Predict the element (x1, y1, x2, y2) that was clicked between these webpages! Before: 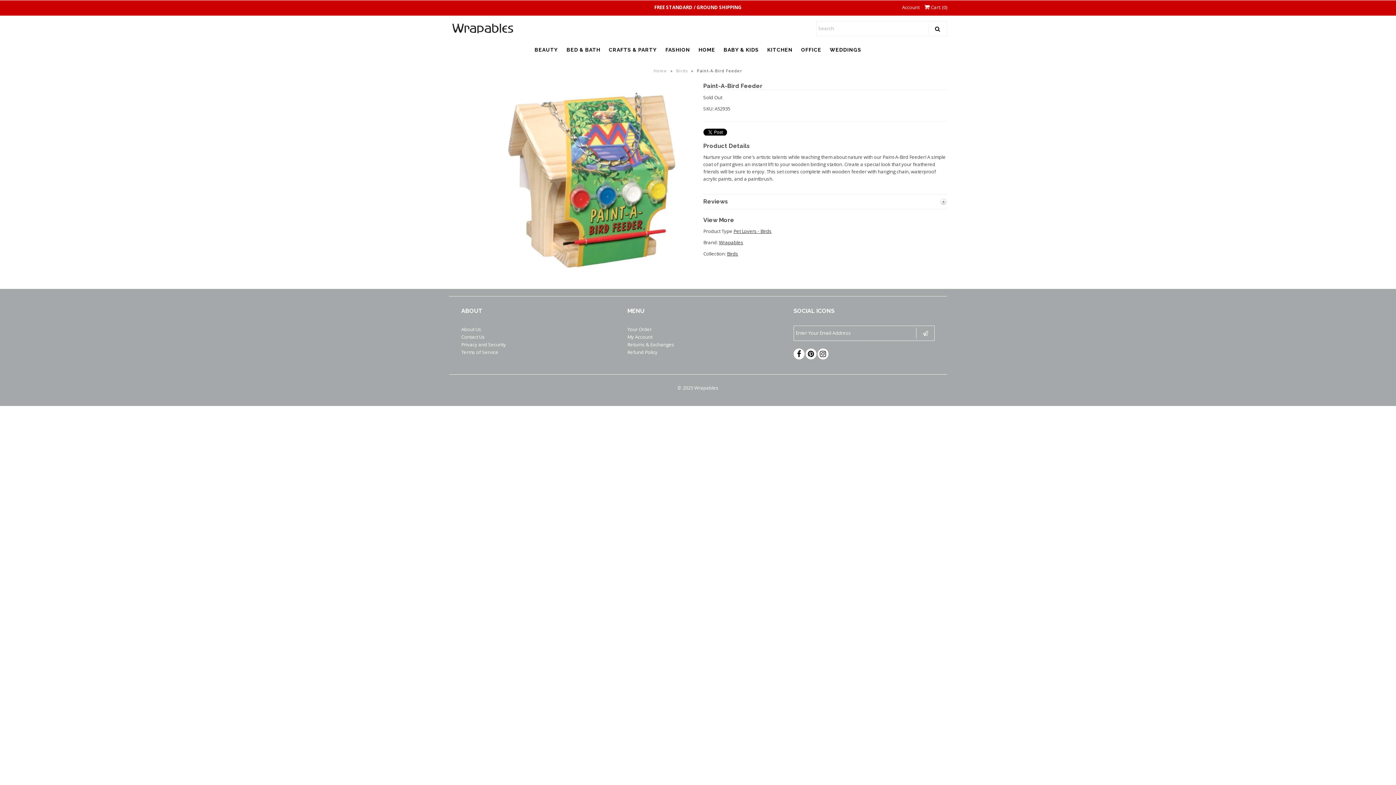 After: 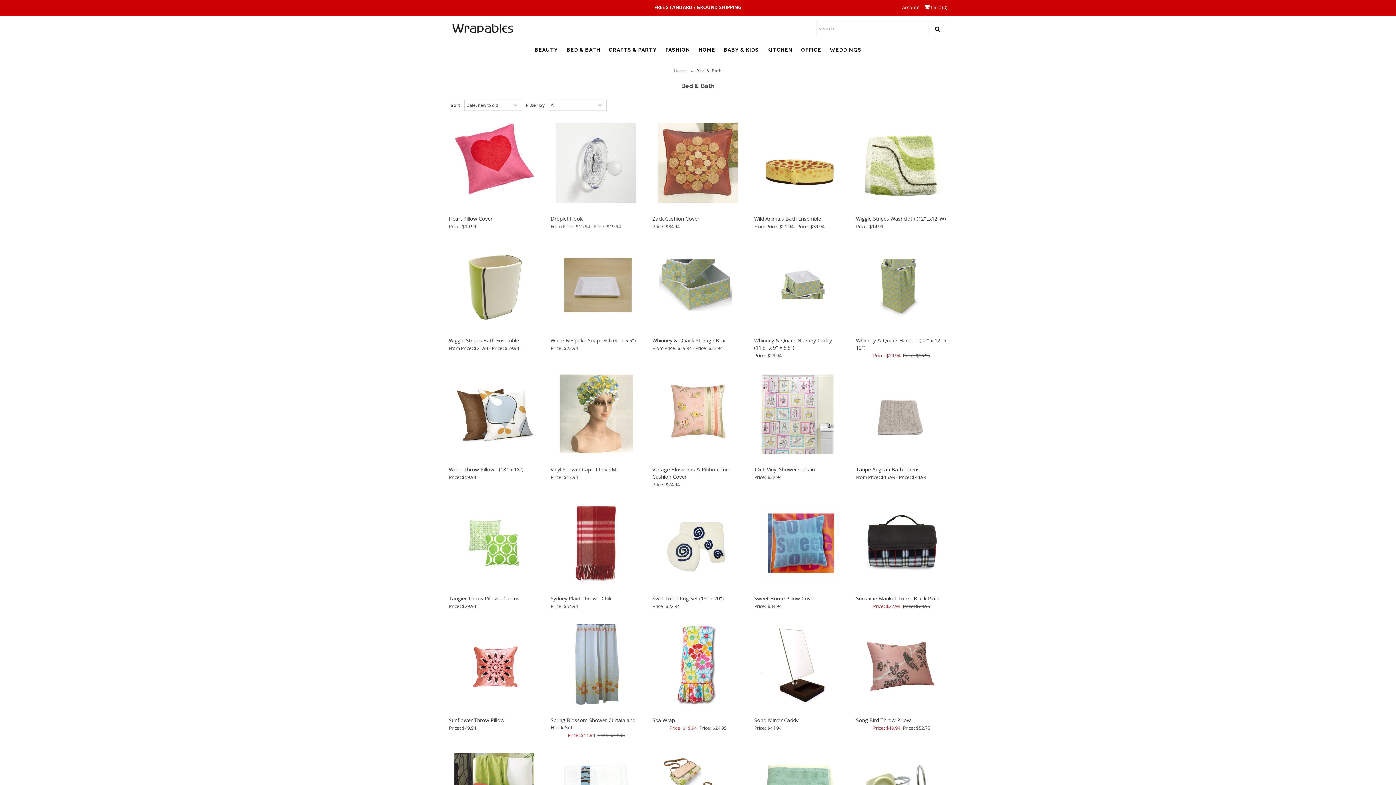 Action: label: BED & BATH bbox: (563, 42, 604, 57)